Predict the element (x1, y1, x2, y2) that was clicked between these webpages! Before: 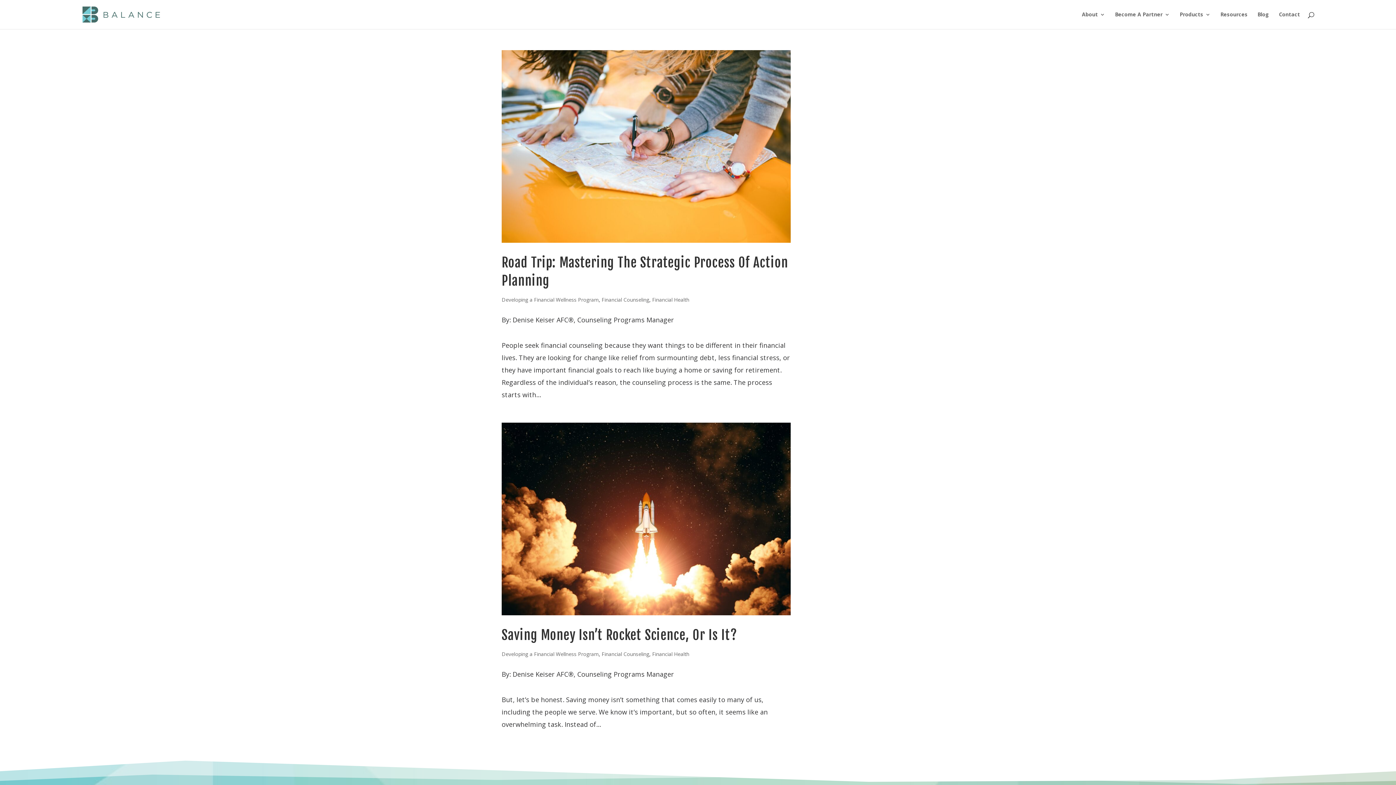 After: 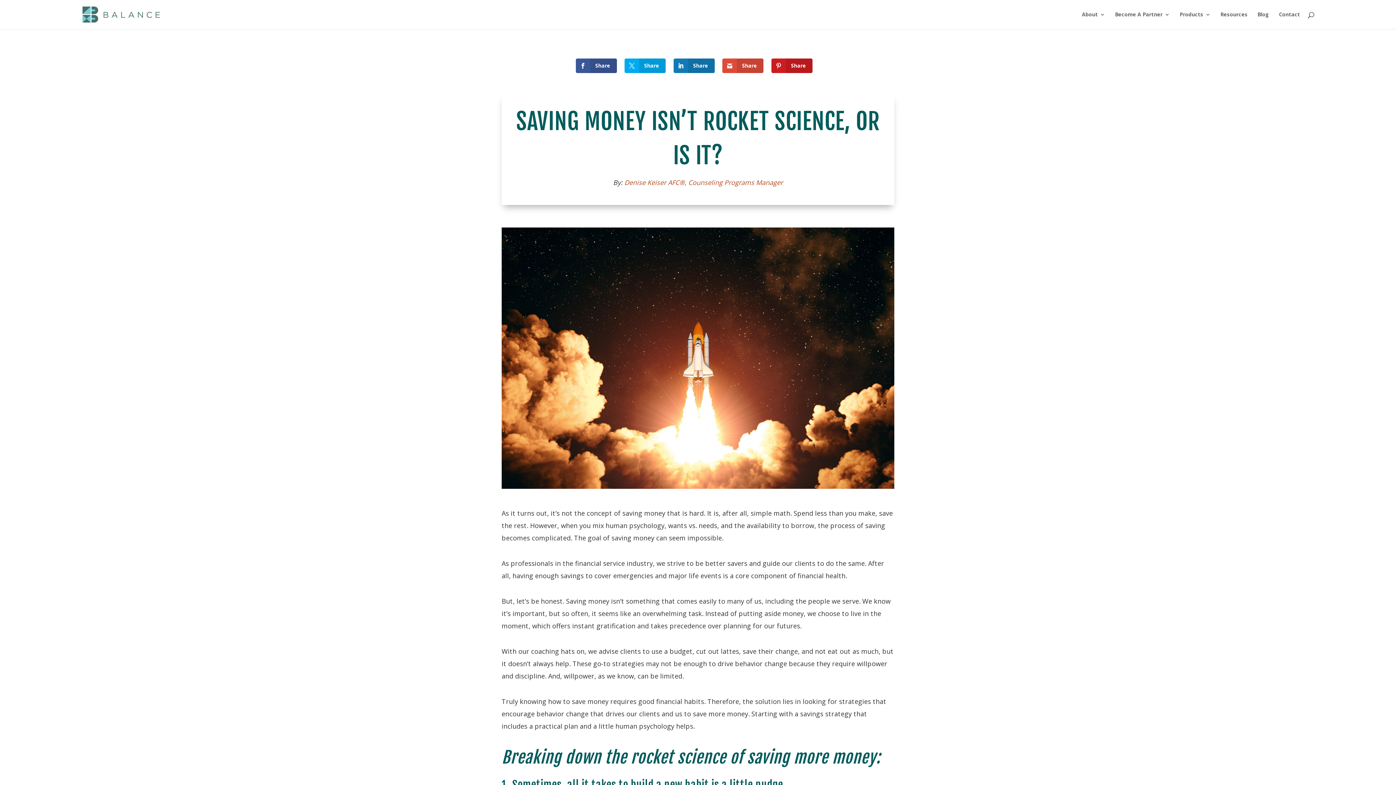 Action: label: Saving Money Isn’t Rocket Science, Or Is It? bbox: (501, 627, 737, 643)